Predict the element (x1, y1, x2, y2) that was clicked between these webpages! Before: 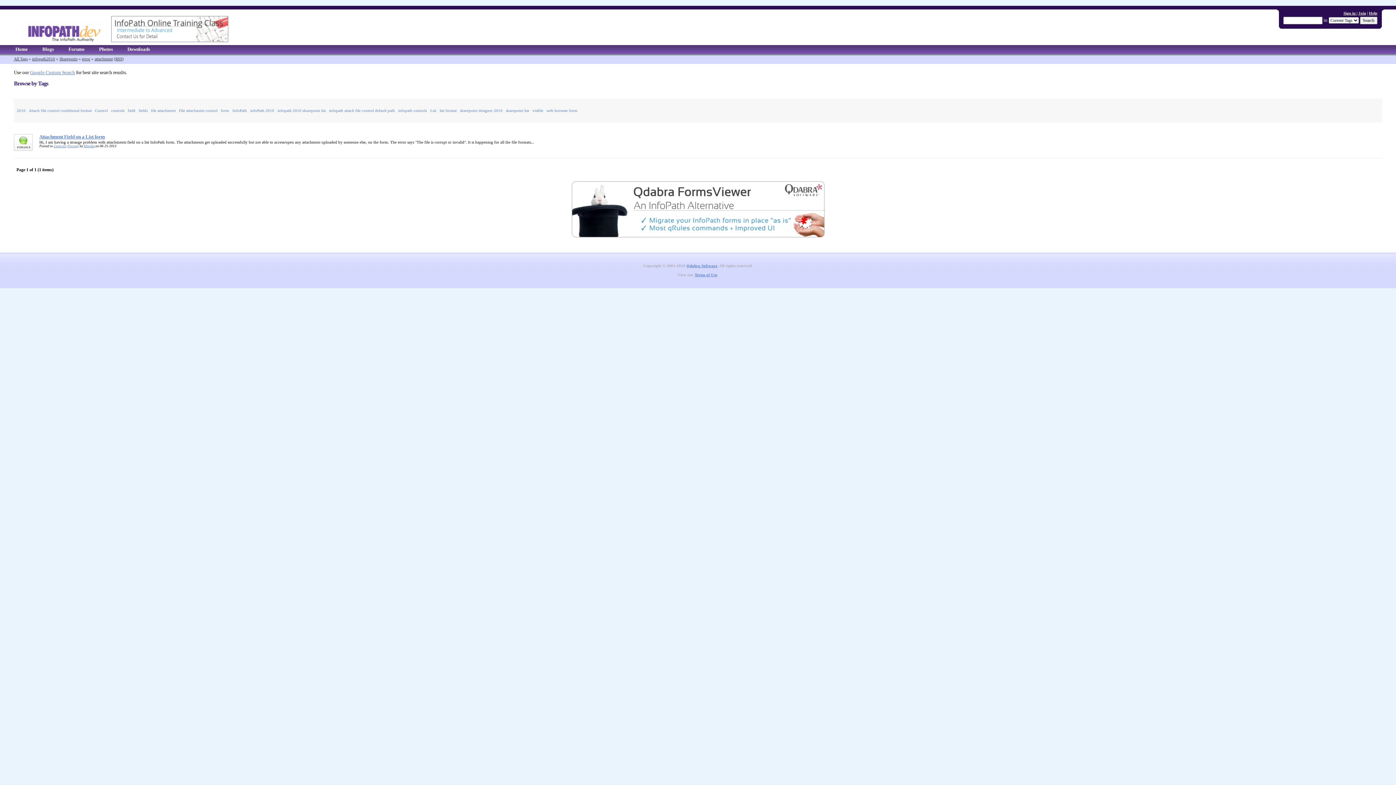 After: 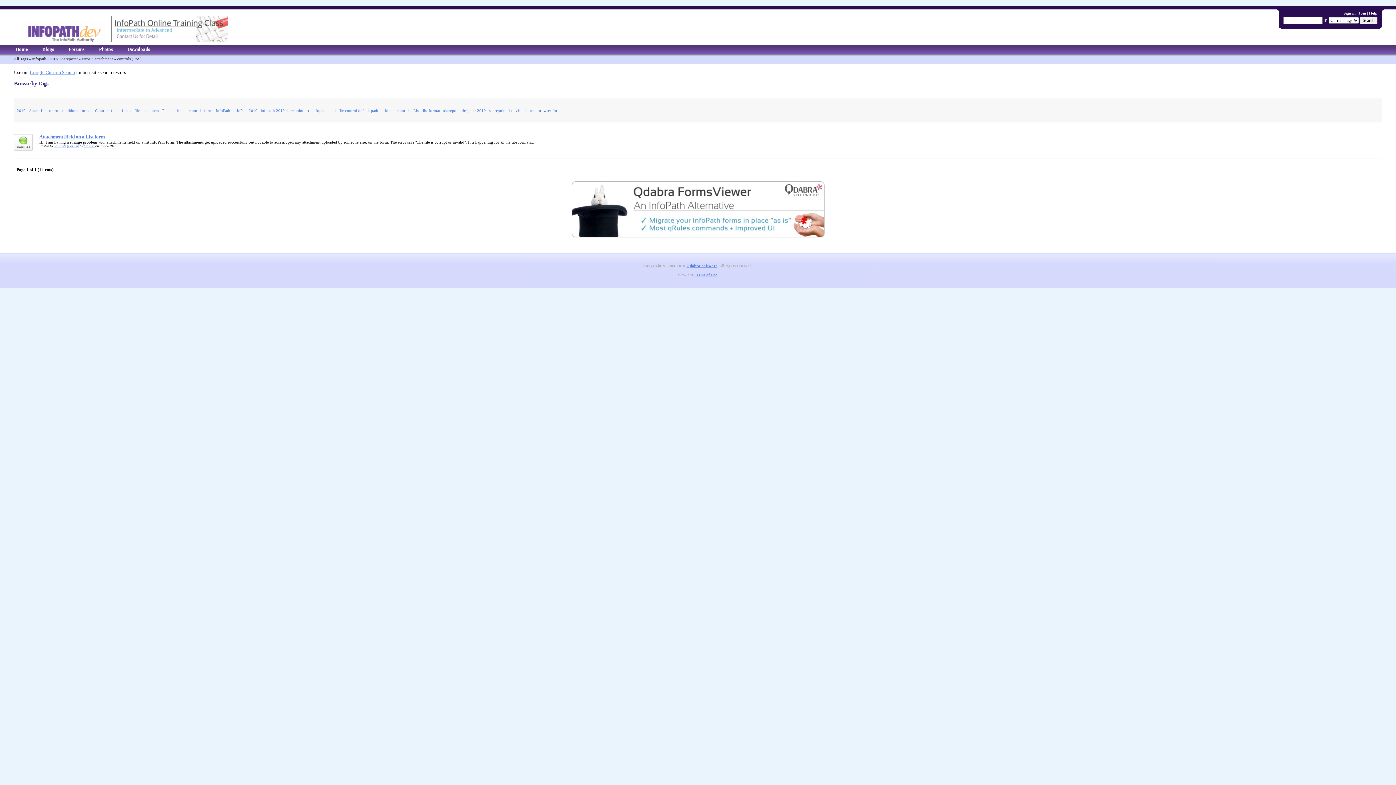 Action: label: controls bbox: (111, 108, 124, 112)